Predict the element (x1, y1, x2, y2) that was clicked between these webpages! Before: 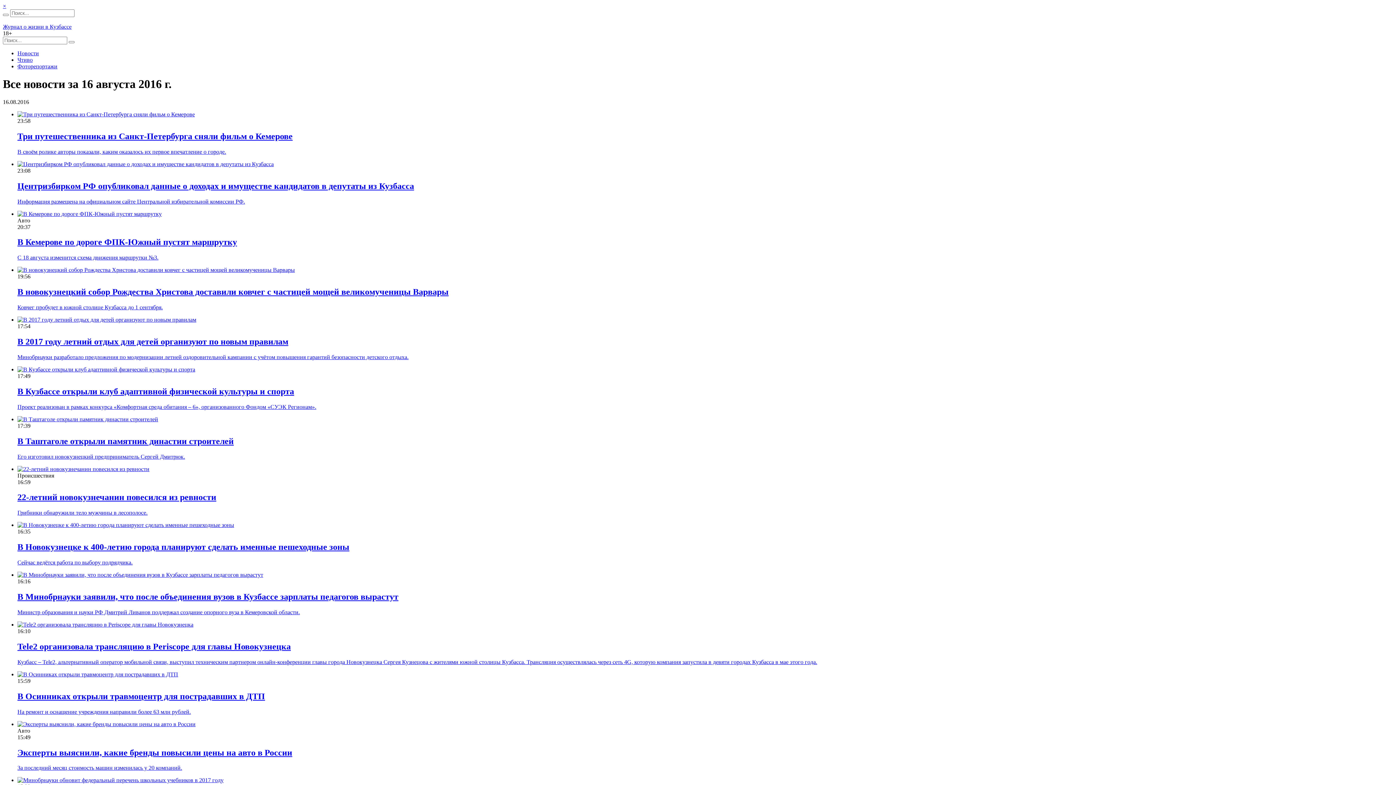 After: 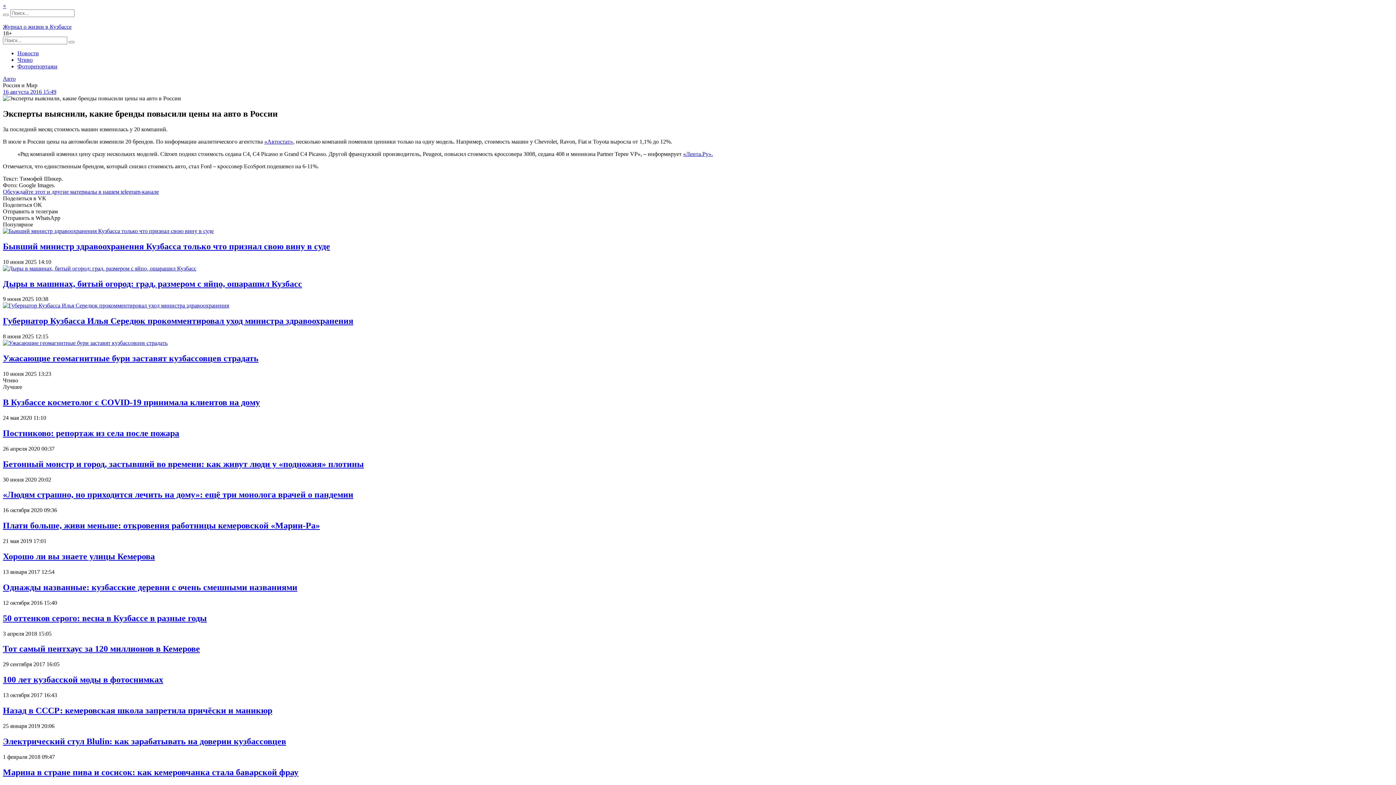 Action: bbox: (17, 748, 292, 757) label: Эксперты выяснили, какие бренды повысили цены на авто в России